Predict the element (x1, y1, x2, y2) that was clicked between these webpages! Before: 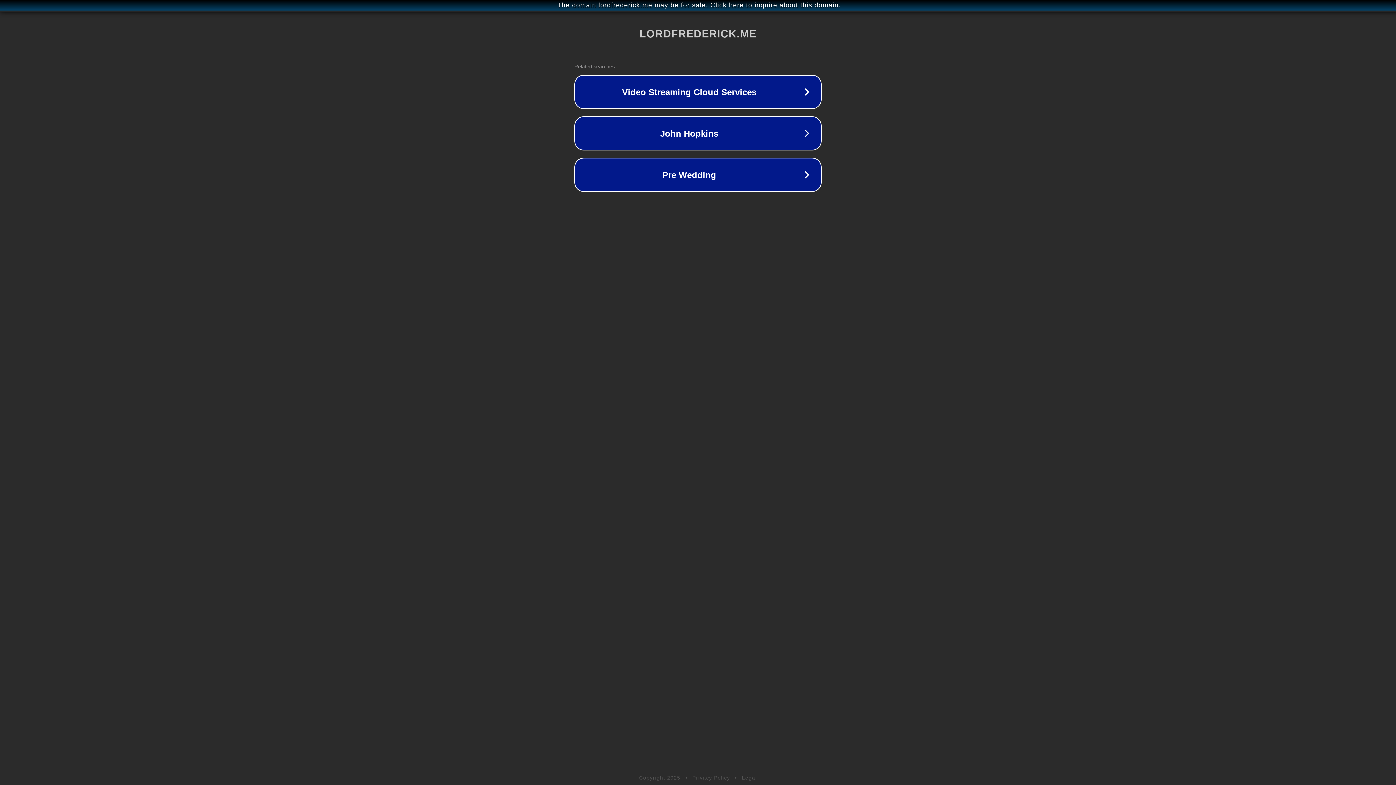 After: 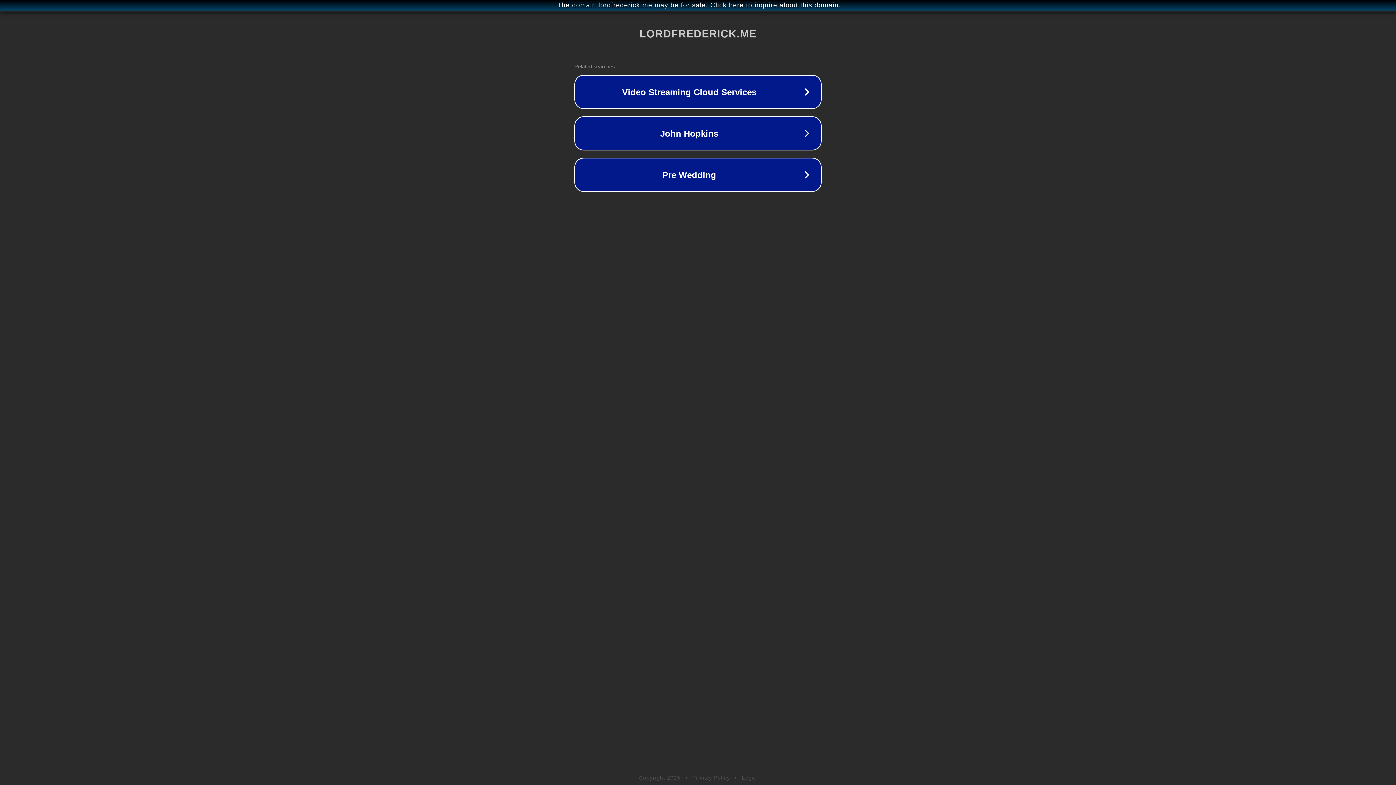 Action: label: Privacy Policy bbox: (692, 775, 730, 781)